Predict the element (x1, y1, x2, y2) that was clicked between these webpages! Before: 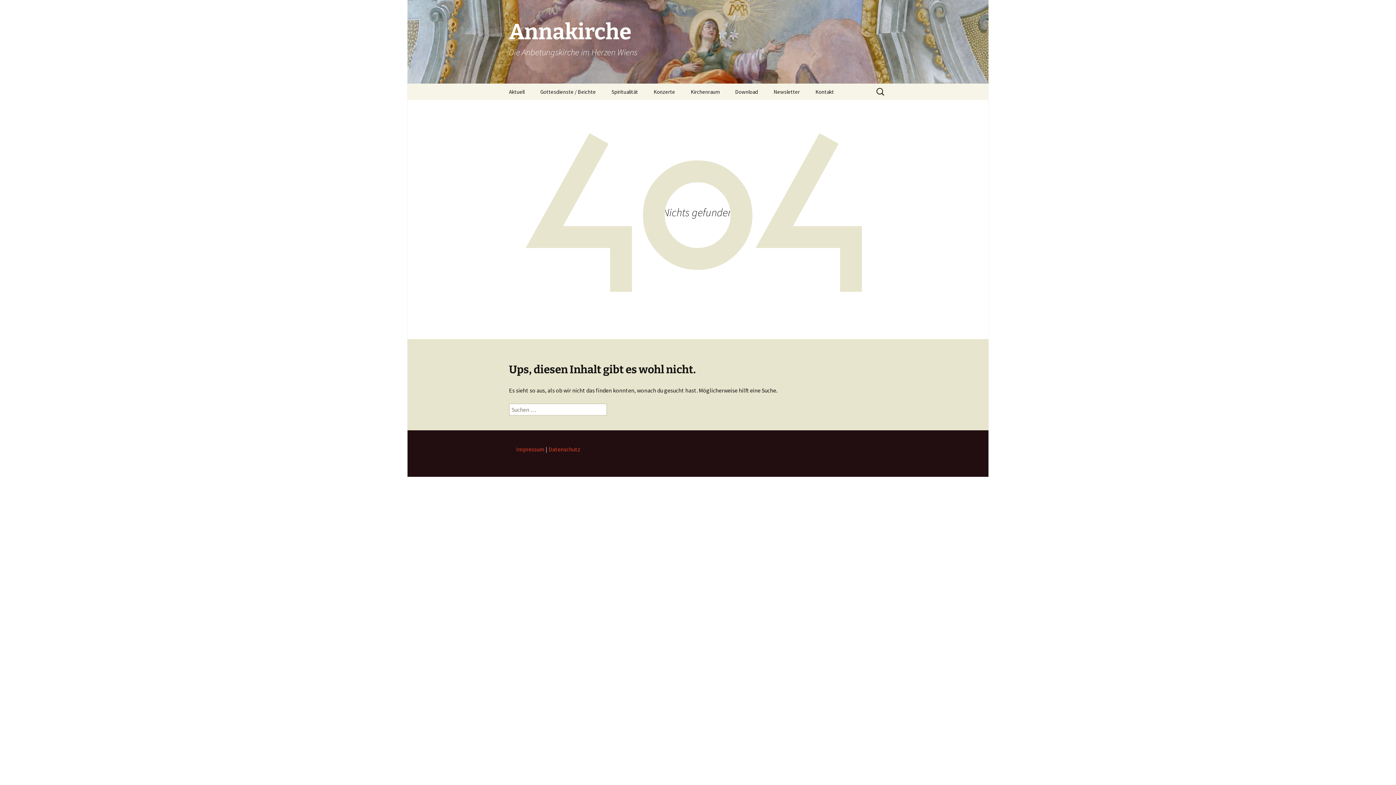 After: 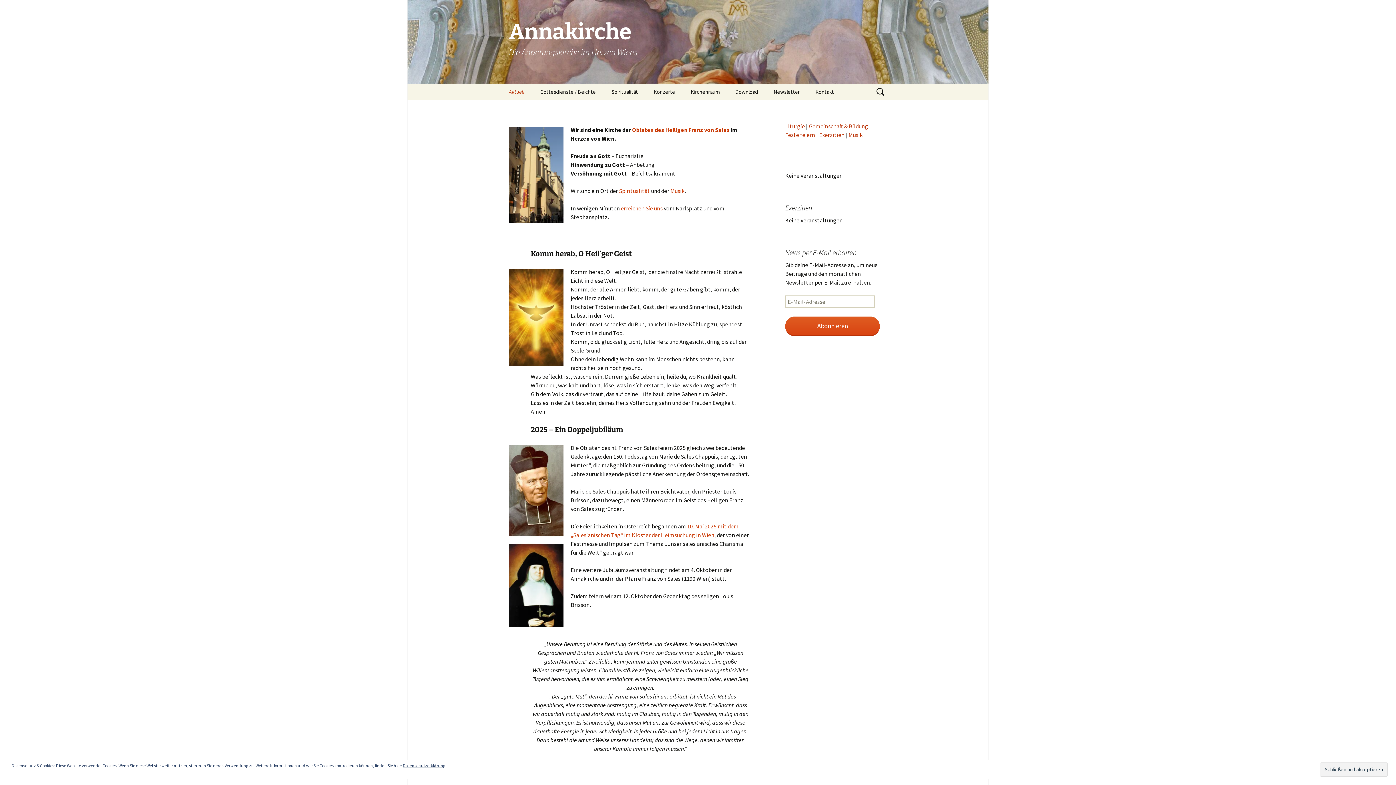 Action: label: Aktuell bbox: (501, 83, 532, 100)